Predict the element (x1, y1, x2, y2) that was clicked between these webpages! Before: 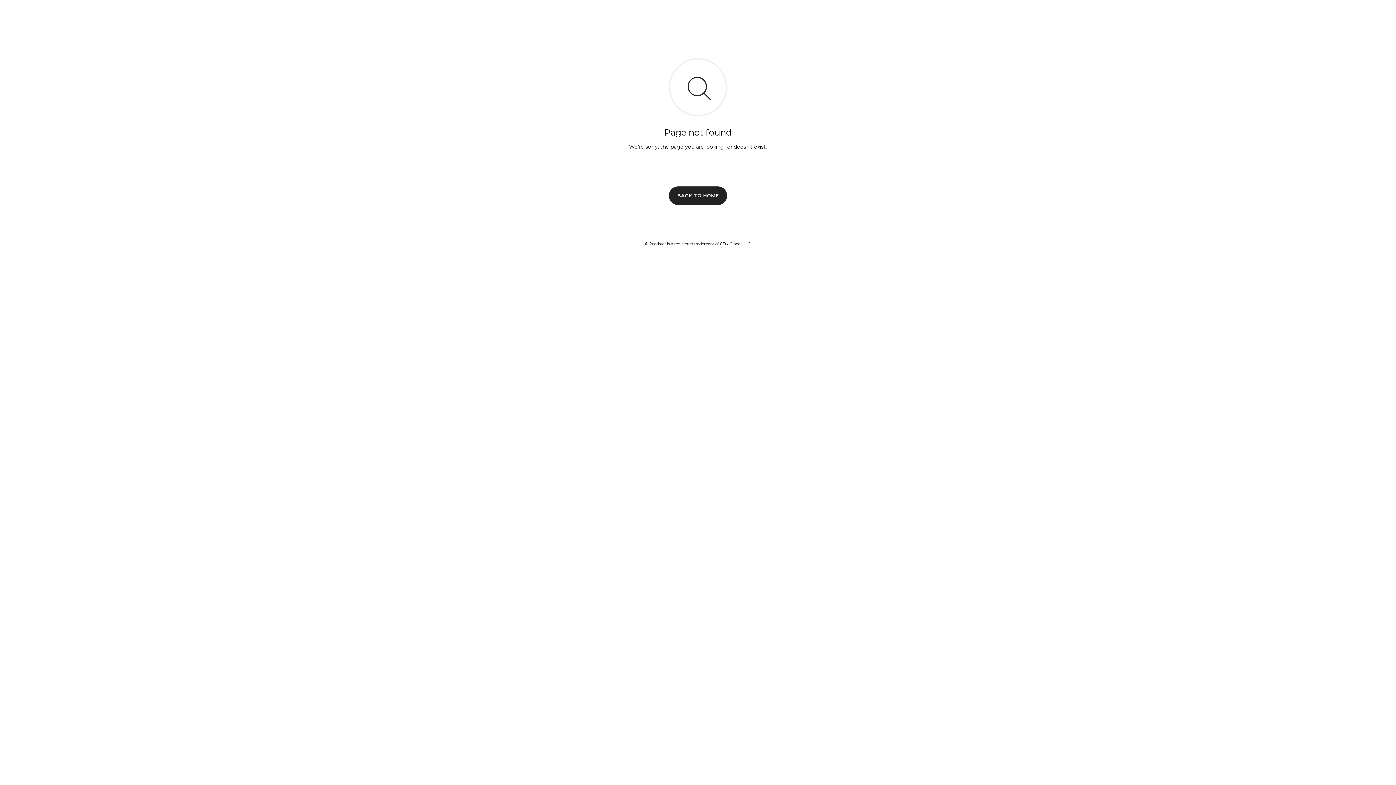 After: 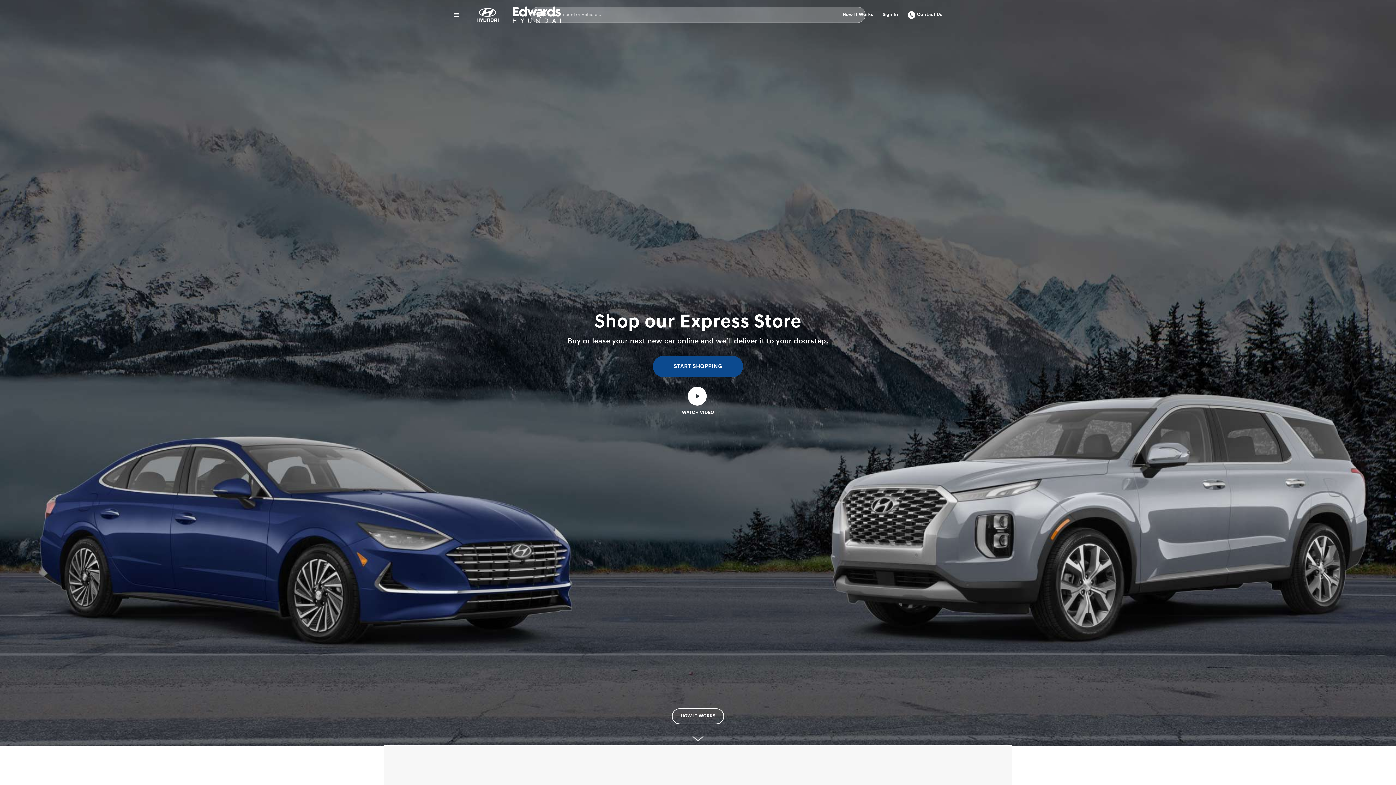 Action: bbox: (669, 186, 727, 204) label: BACK TO HOME